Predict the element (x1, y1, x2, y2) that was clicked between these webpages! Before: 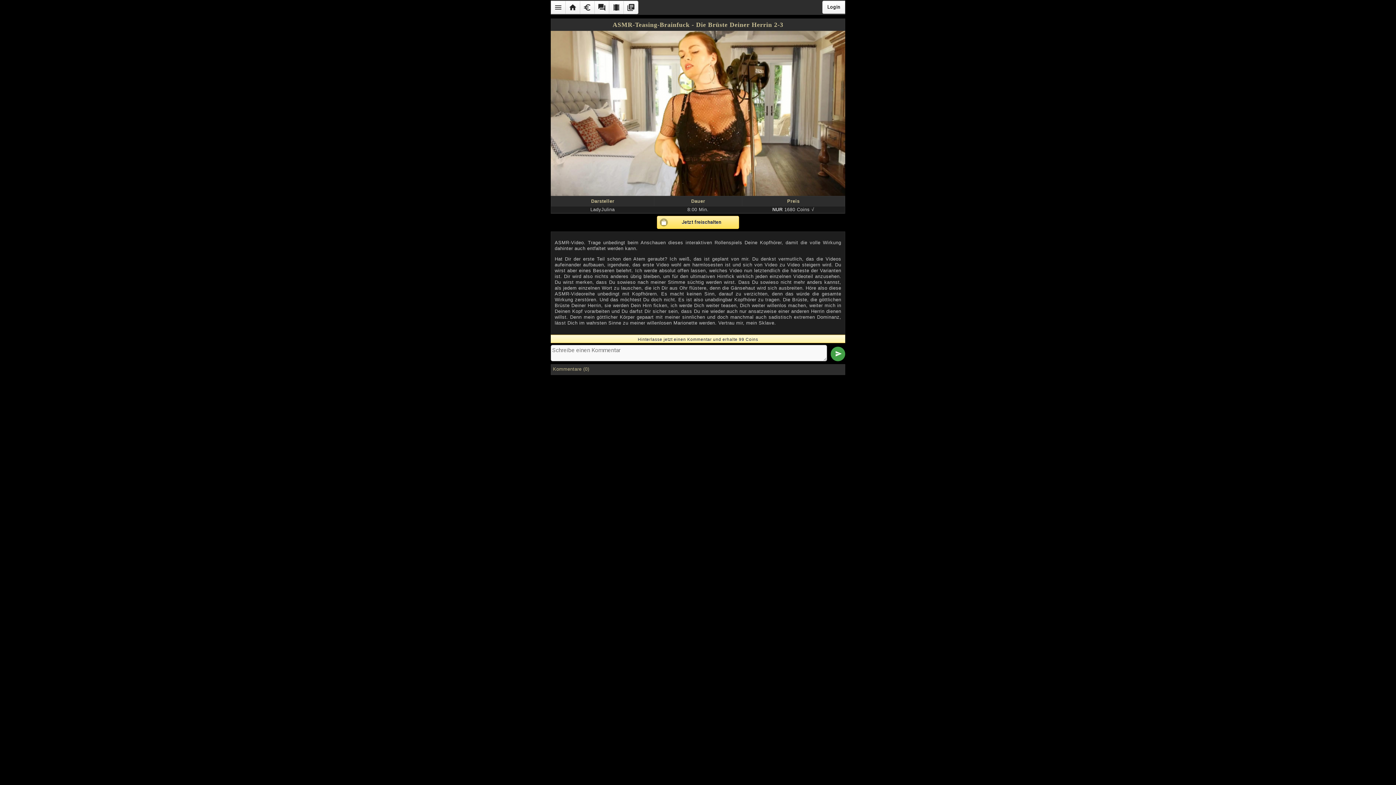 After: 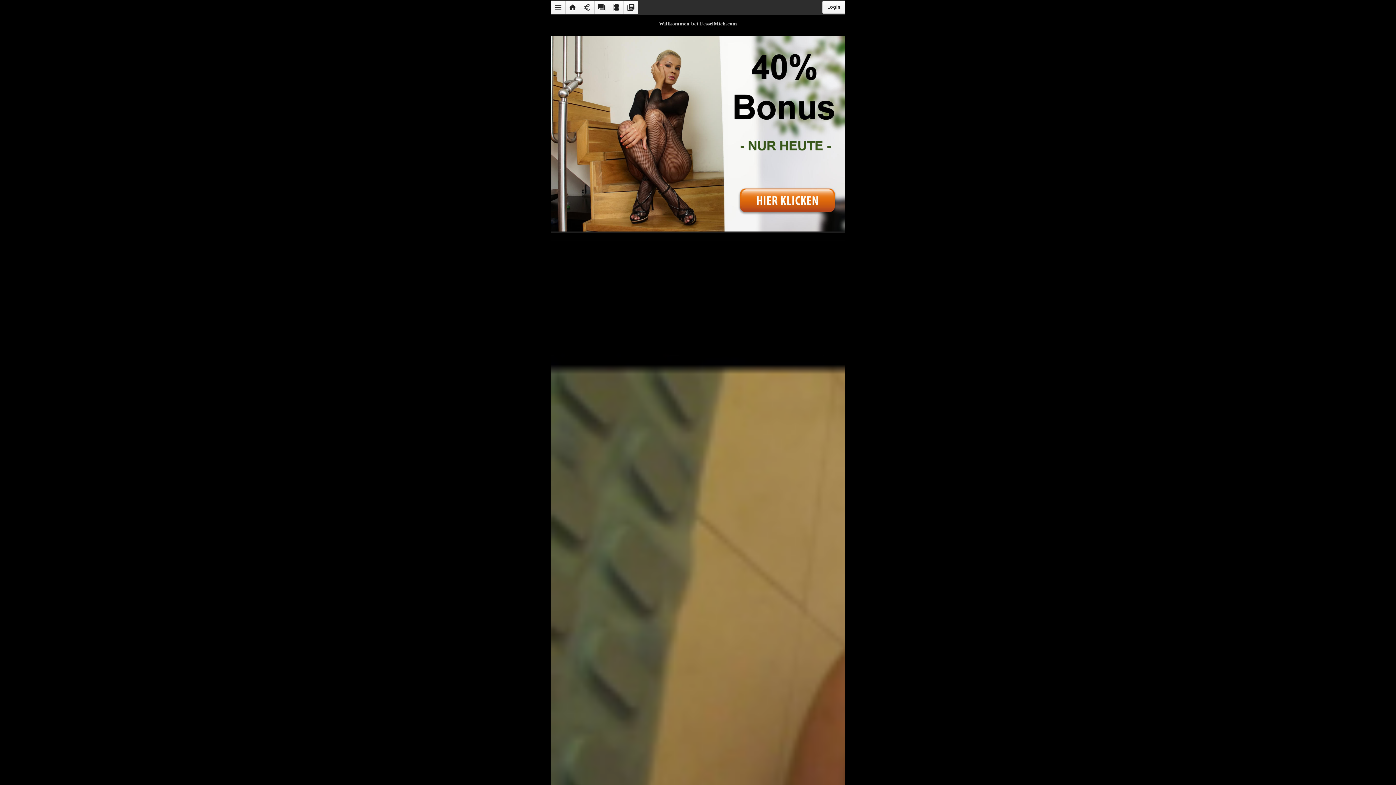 Action: bbox: (565, 0, 580, 14) label: home